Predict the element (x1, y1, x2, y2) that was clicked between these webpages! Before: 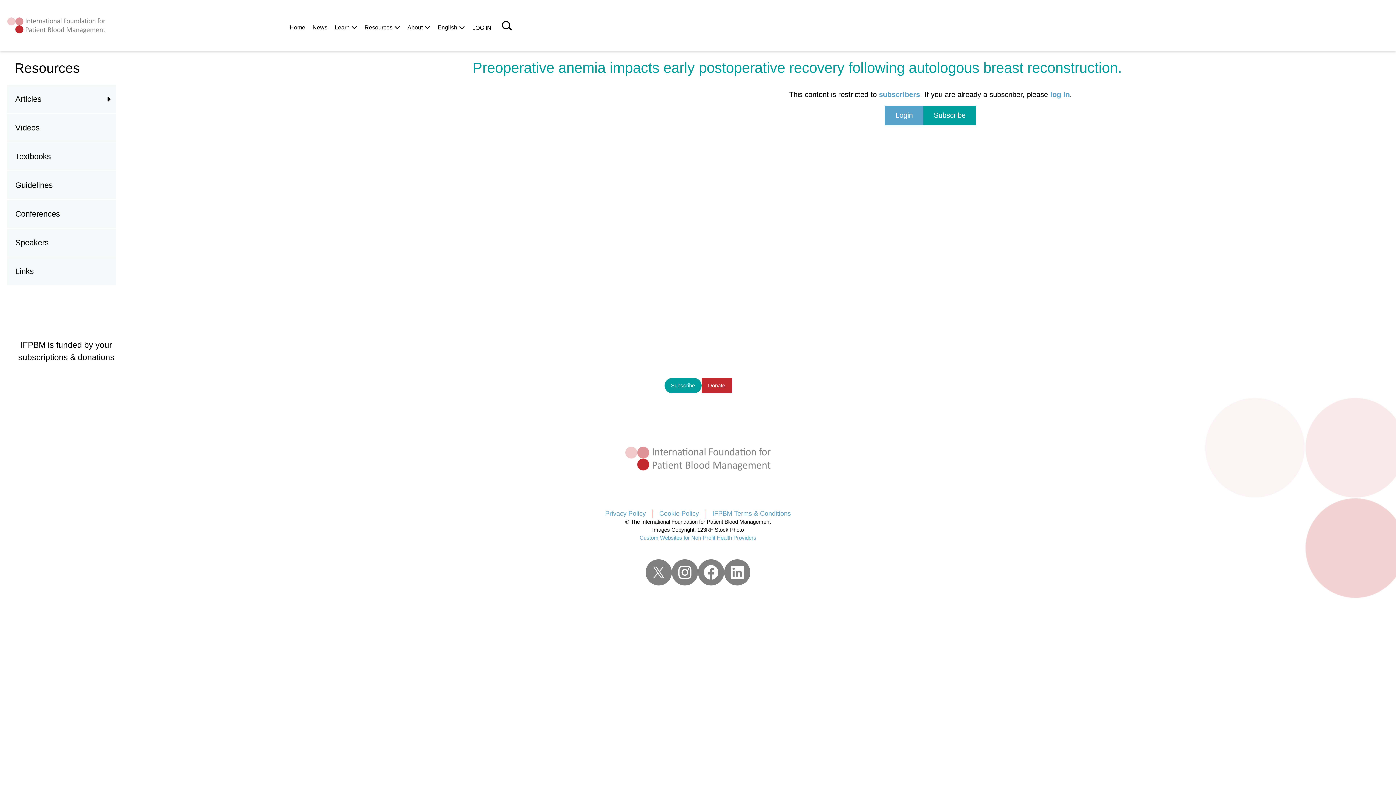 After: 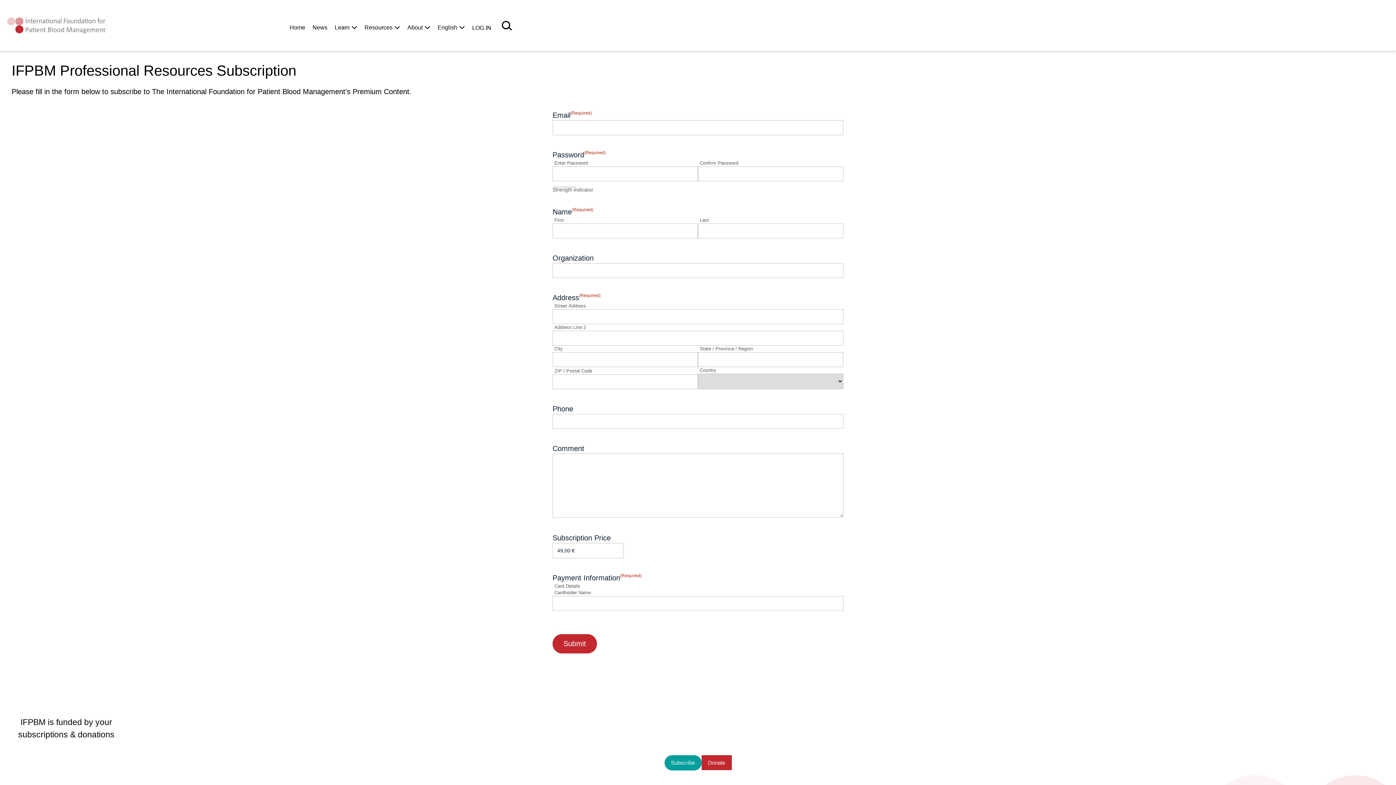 Action: bbox: (923, 105, 976, 125) label: Subscribe